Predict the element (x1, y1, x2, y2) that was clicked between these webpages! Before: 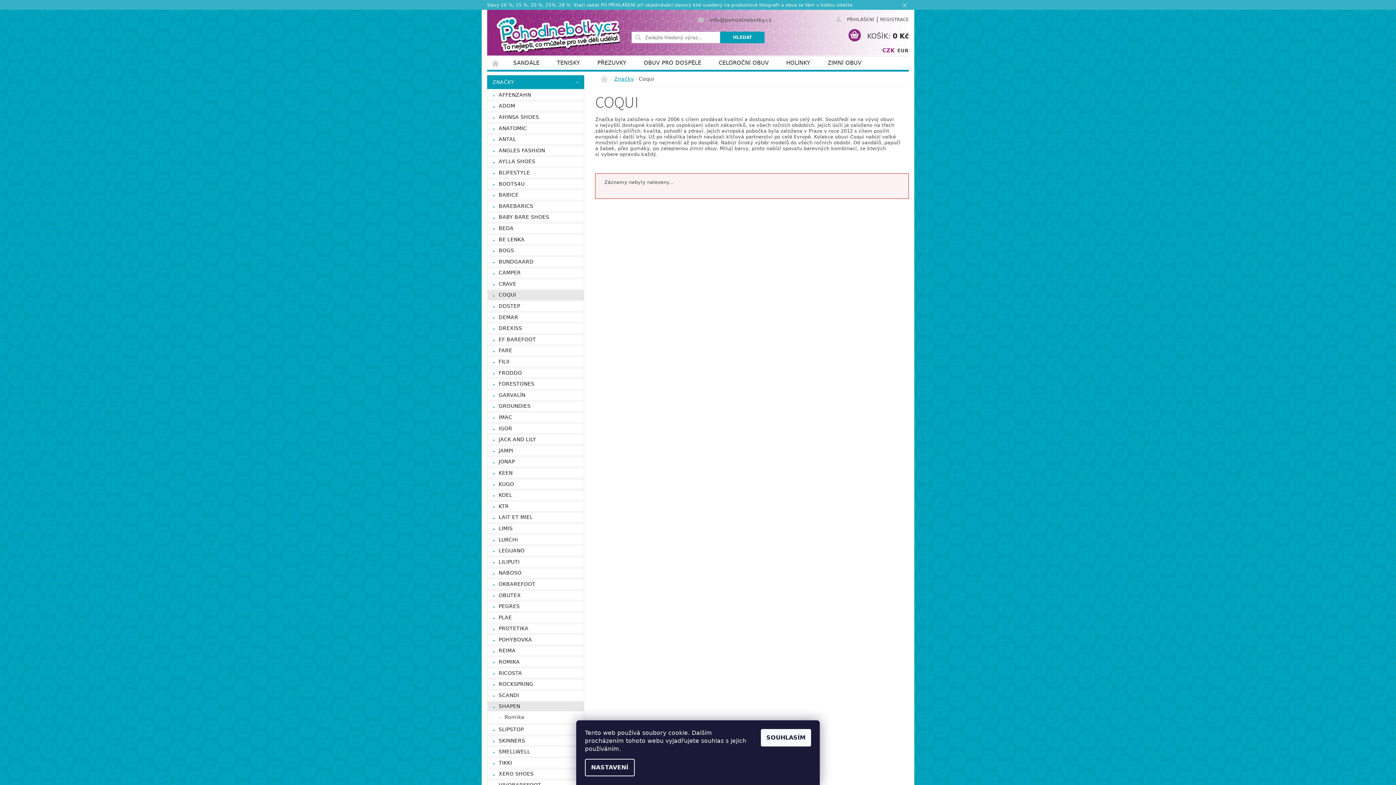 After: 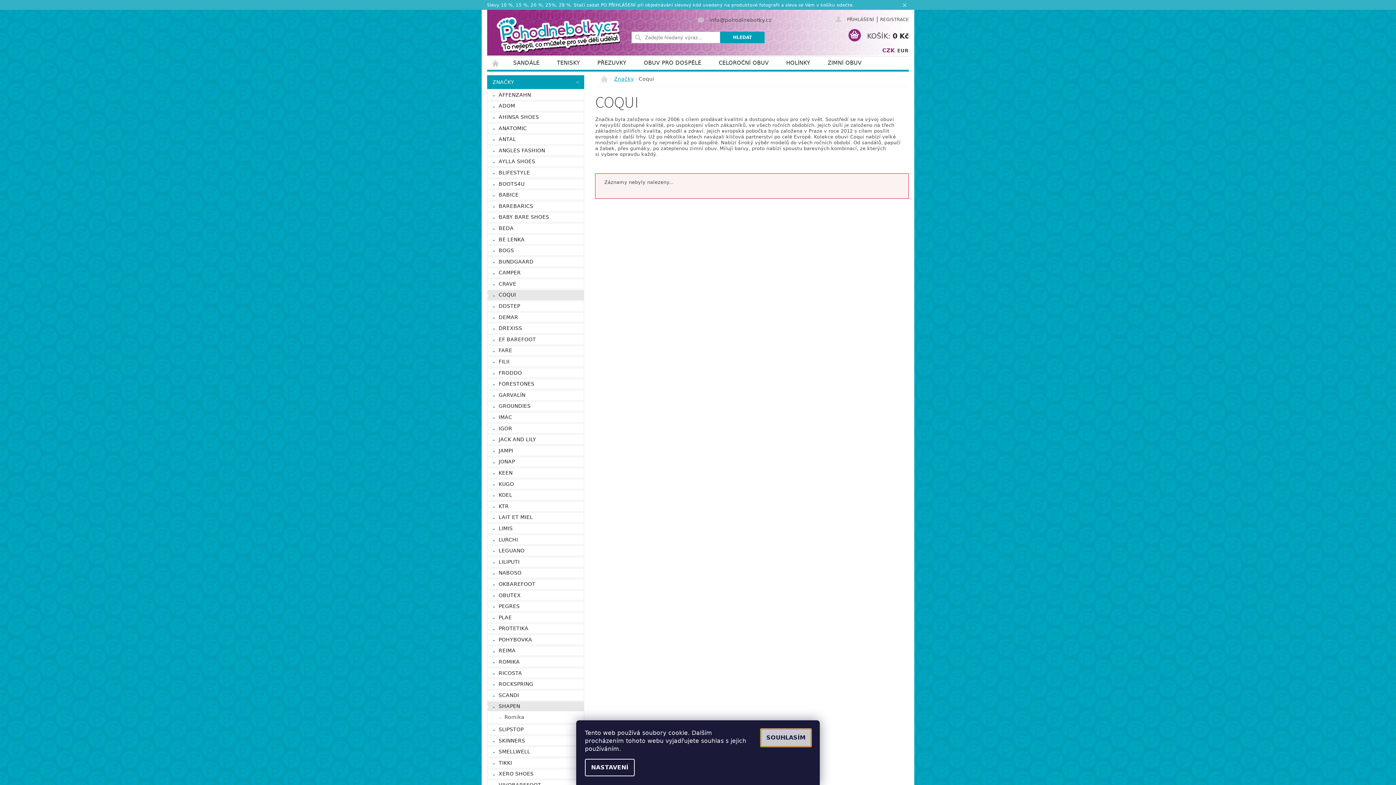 Action: label: SOUHLASÍM bbox: (761, 729, 811, 746)